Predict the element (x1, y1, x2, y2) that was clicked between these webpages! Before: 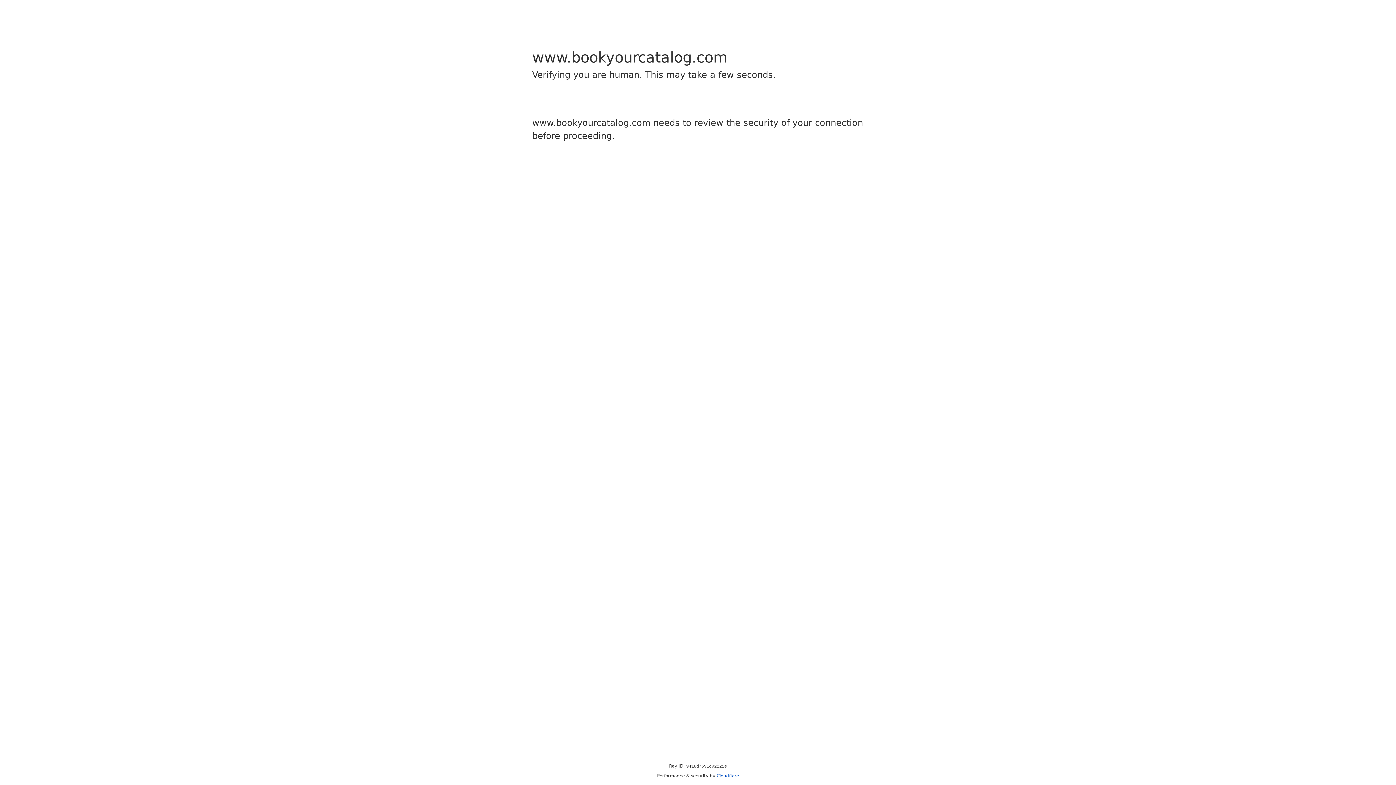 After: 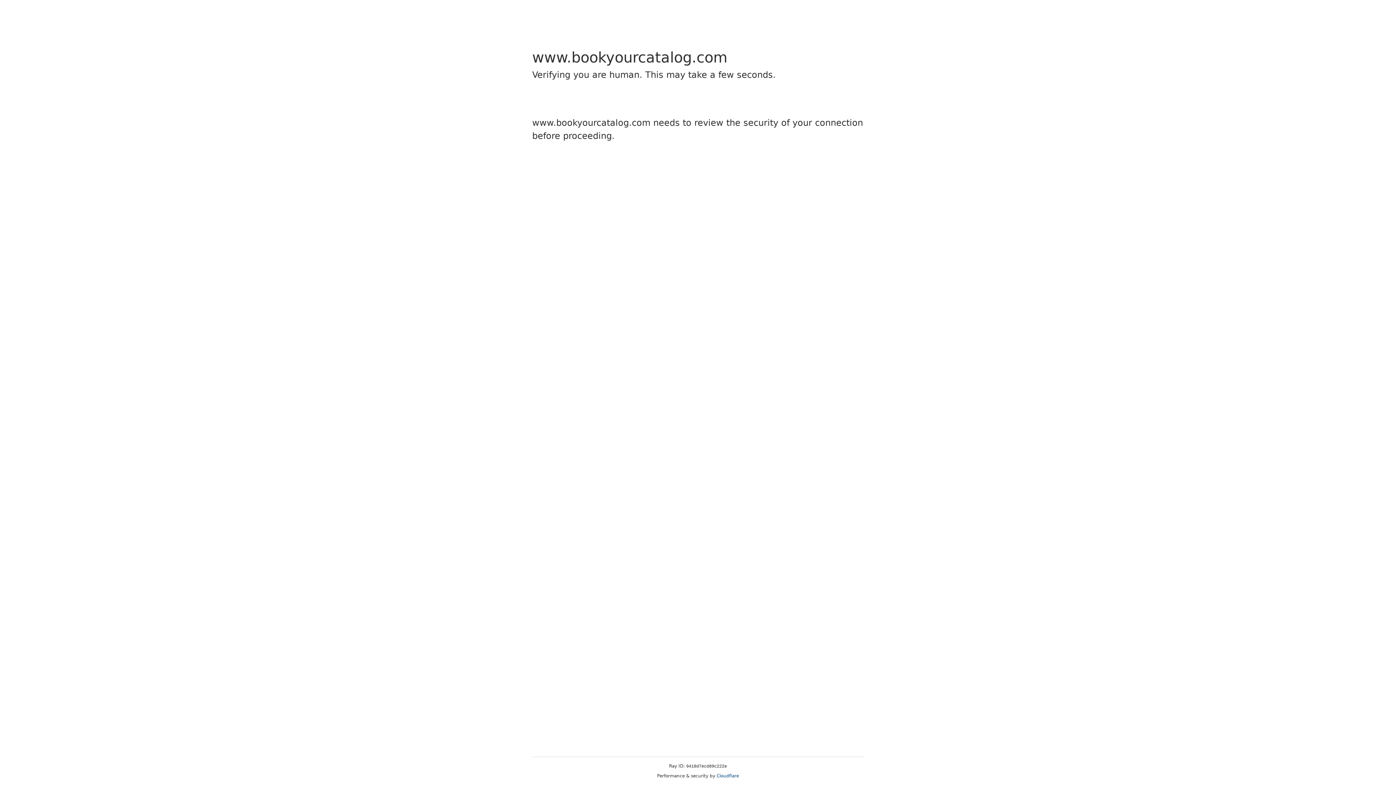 Action: label: Cloudflare bbox: (716, 773, 739, 778)